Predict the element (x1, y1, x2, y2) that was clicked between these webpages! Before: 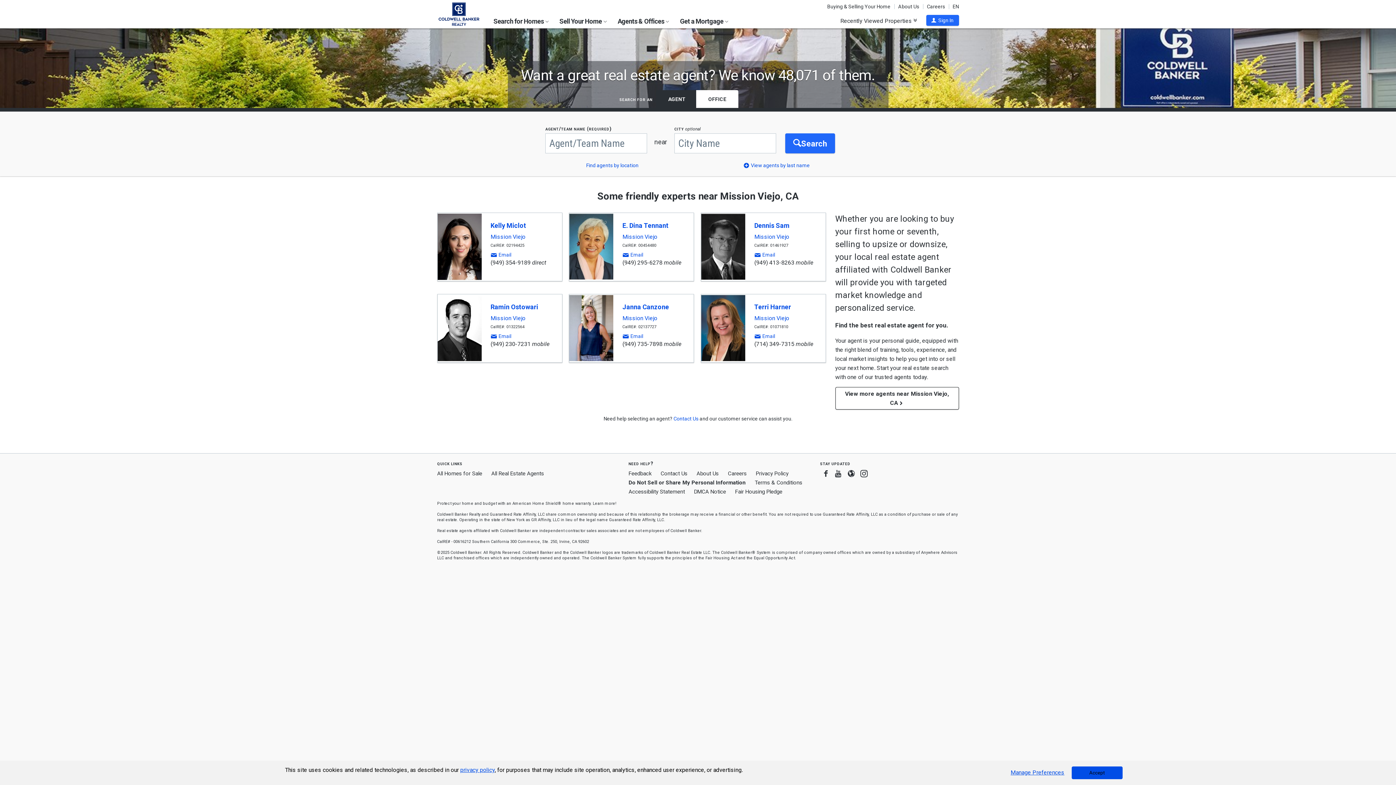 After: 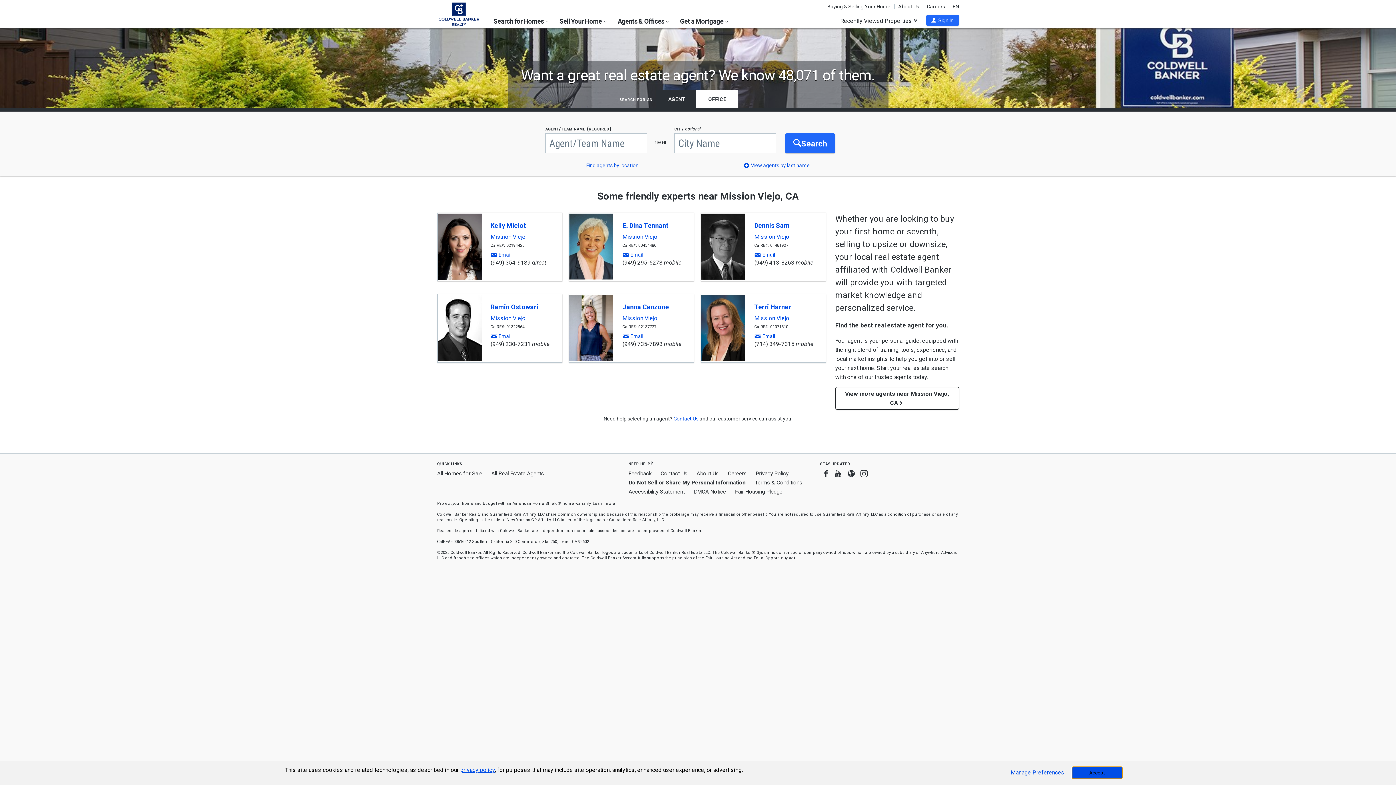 Action: label: Accept bbox: (1072, 766, 1122, 779)